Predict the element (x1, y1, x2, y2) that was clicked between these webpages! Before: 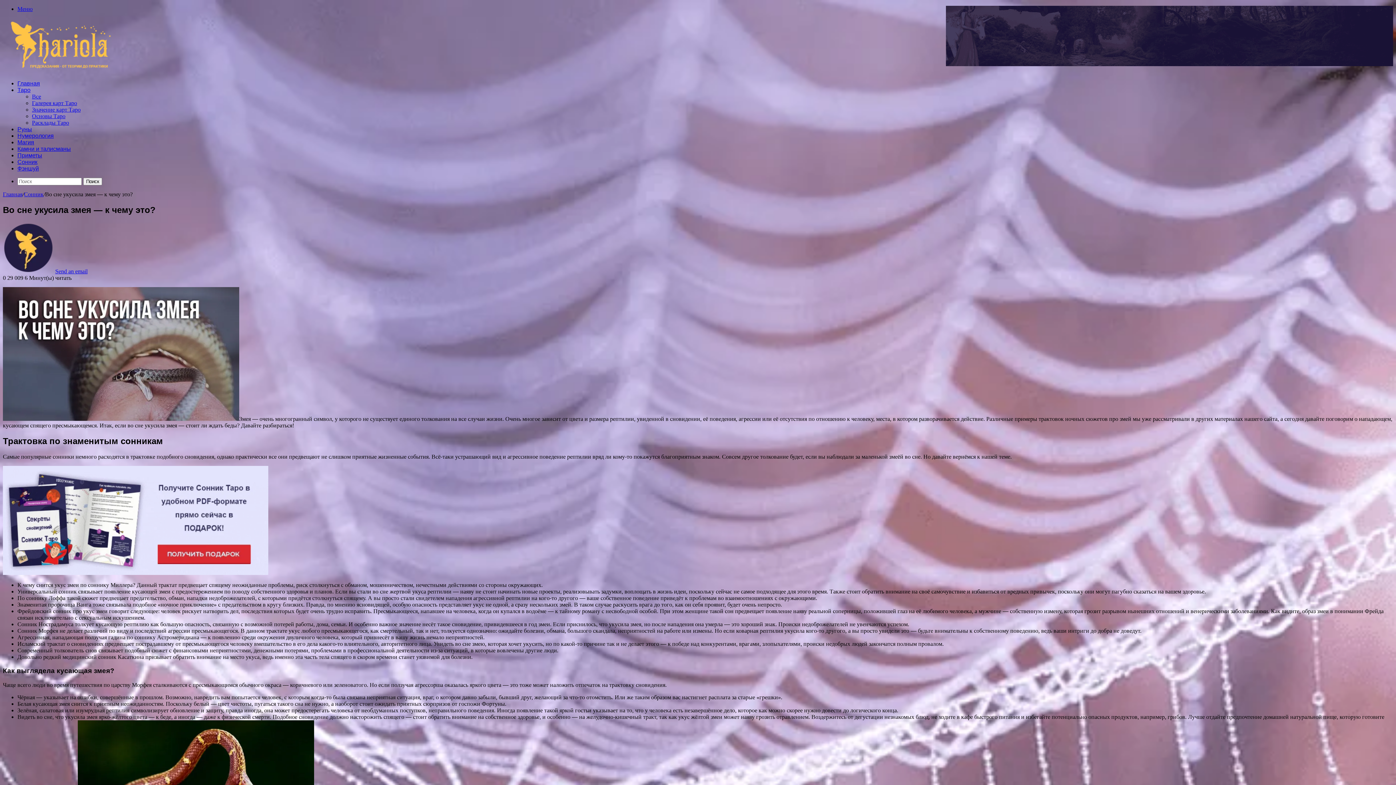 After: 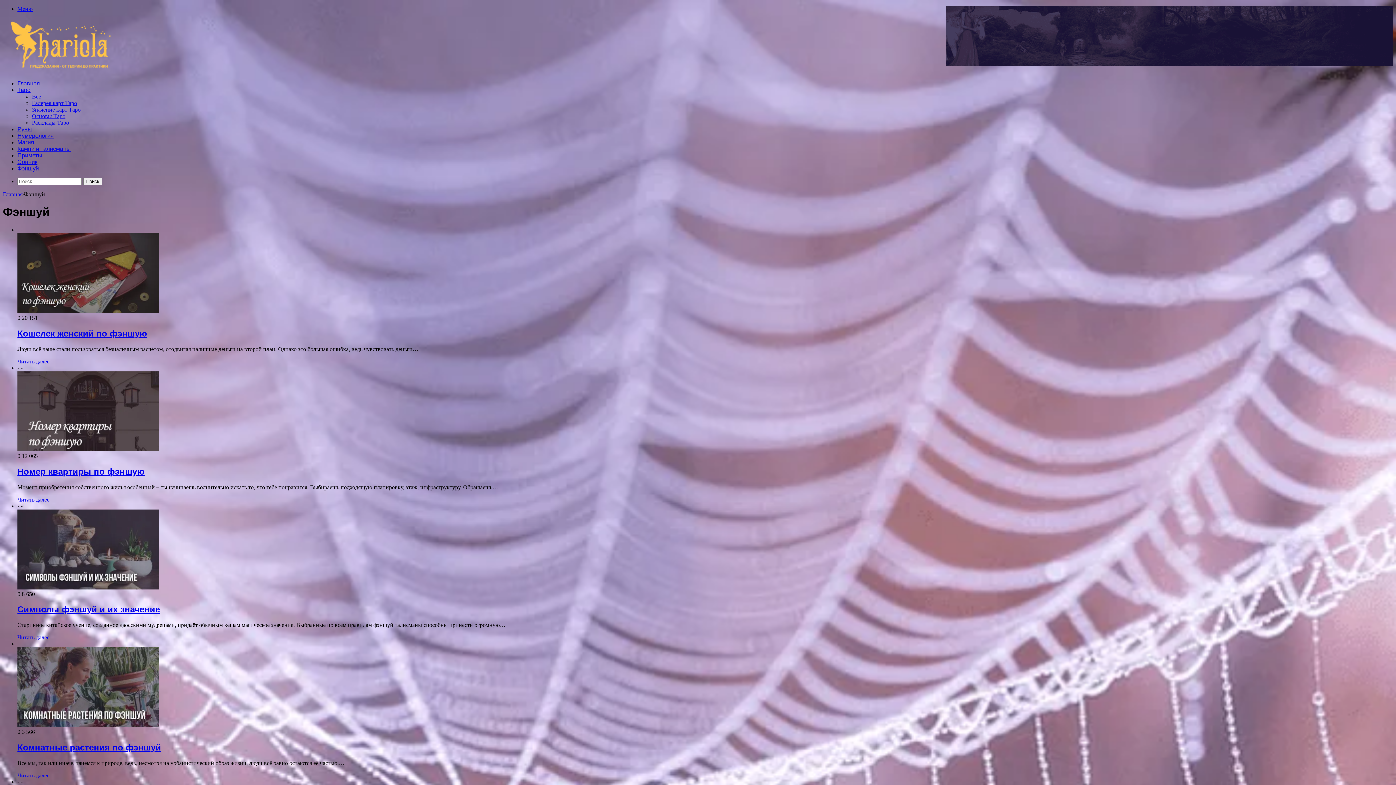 Action: label: Фэншуй bbox: (17, 165, 38, 171)